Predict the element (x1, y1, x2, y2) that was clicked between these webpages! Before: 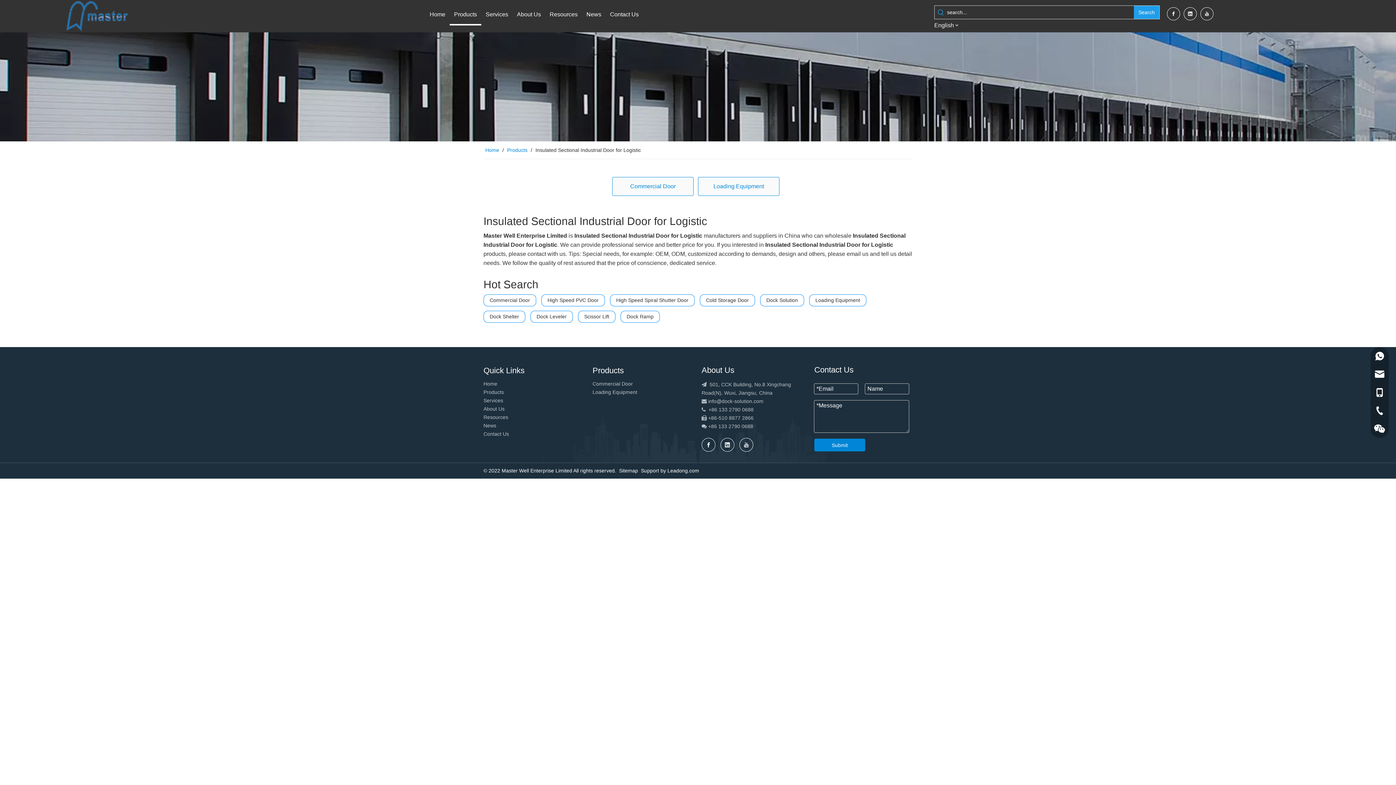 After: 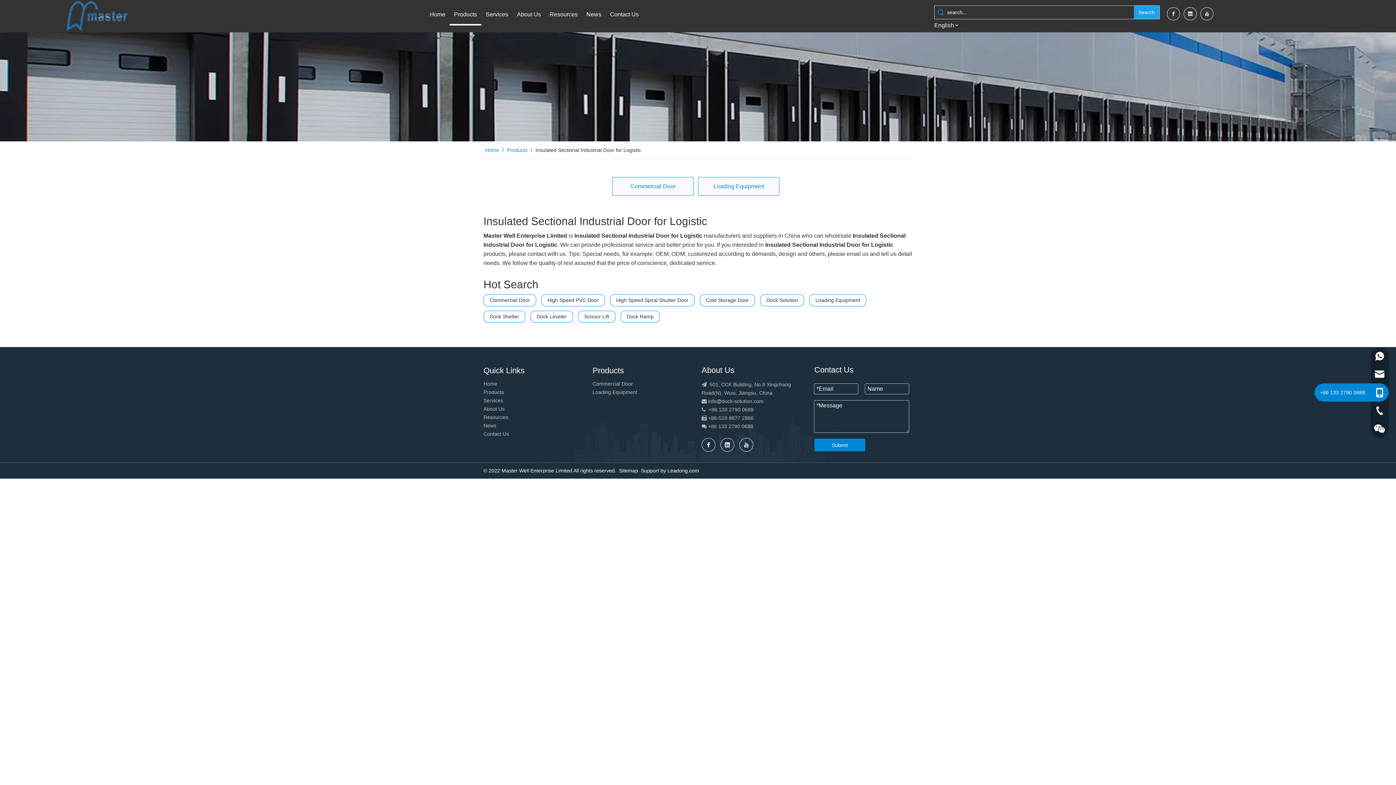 Action: bbox: (1370, 383, 1389, 401)